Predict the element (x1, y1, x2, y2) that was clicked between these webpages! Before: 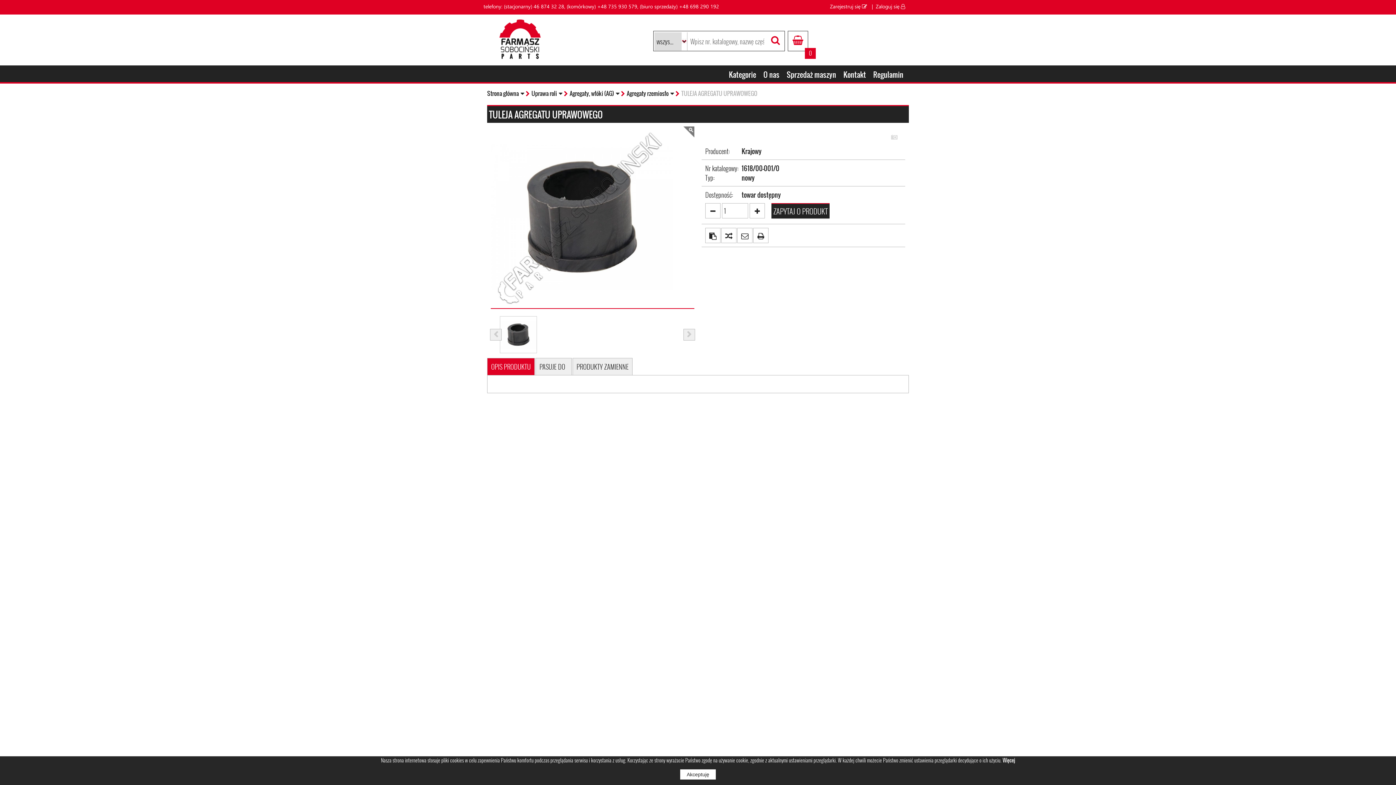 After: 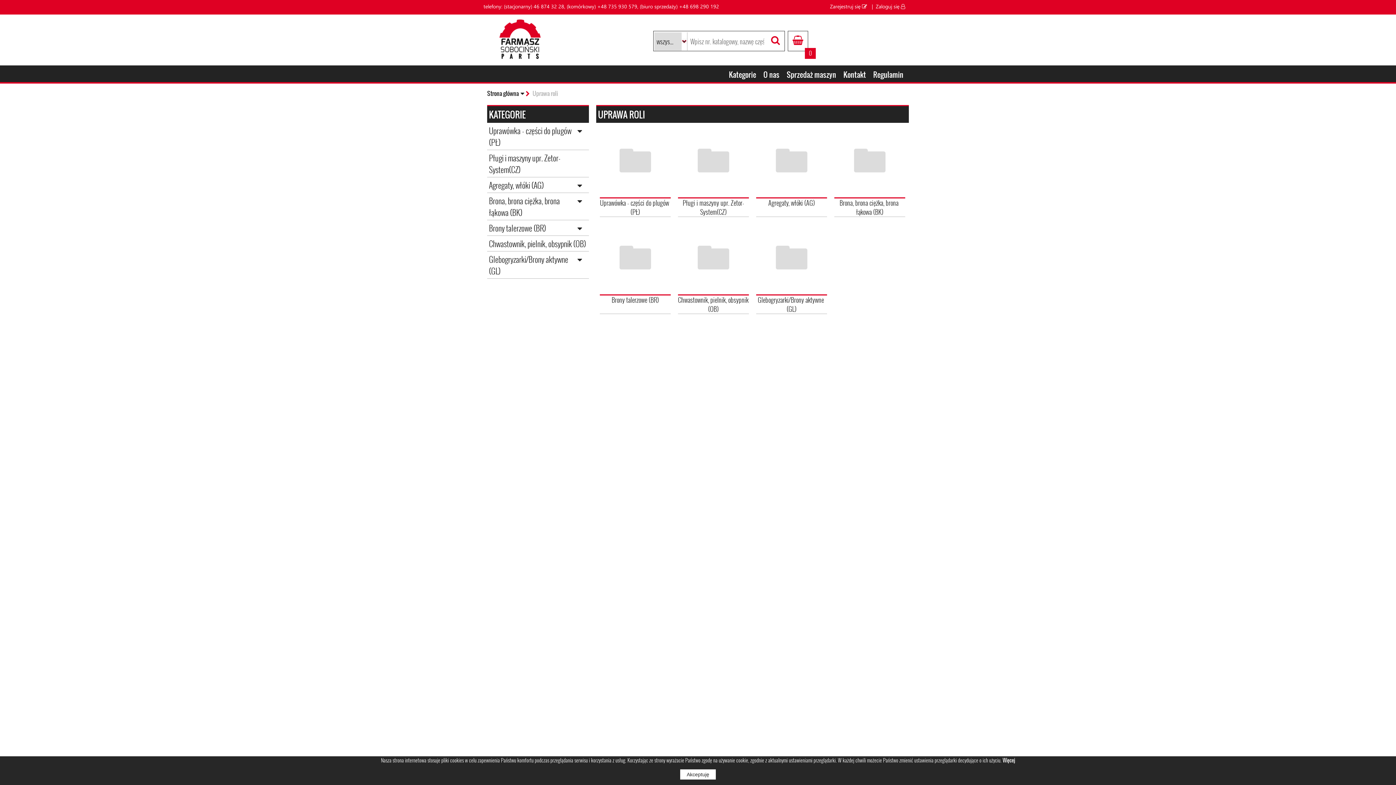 Action: bbox: (531, 89, 557, 97) label: Uprawa roli